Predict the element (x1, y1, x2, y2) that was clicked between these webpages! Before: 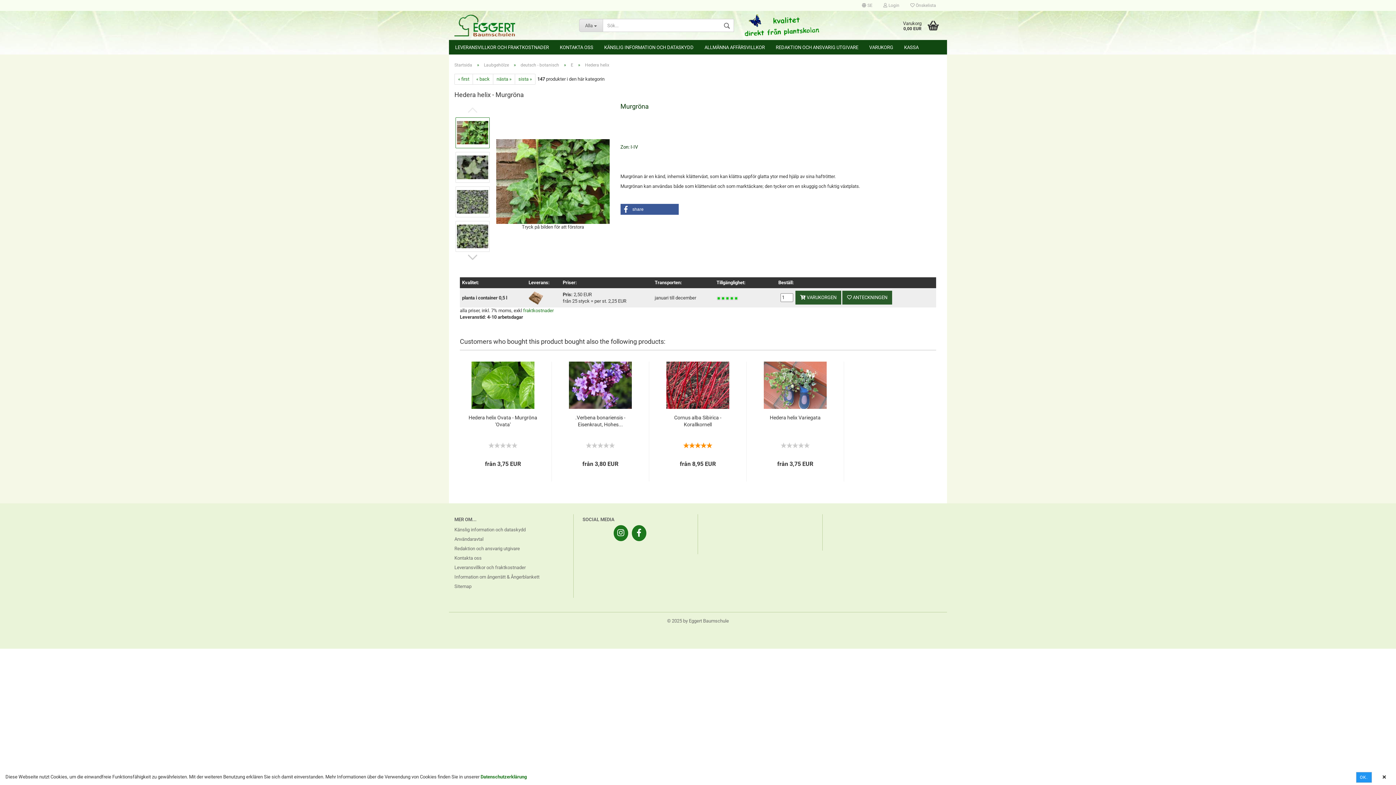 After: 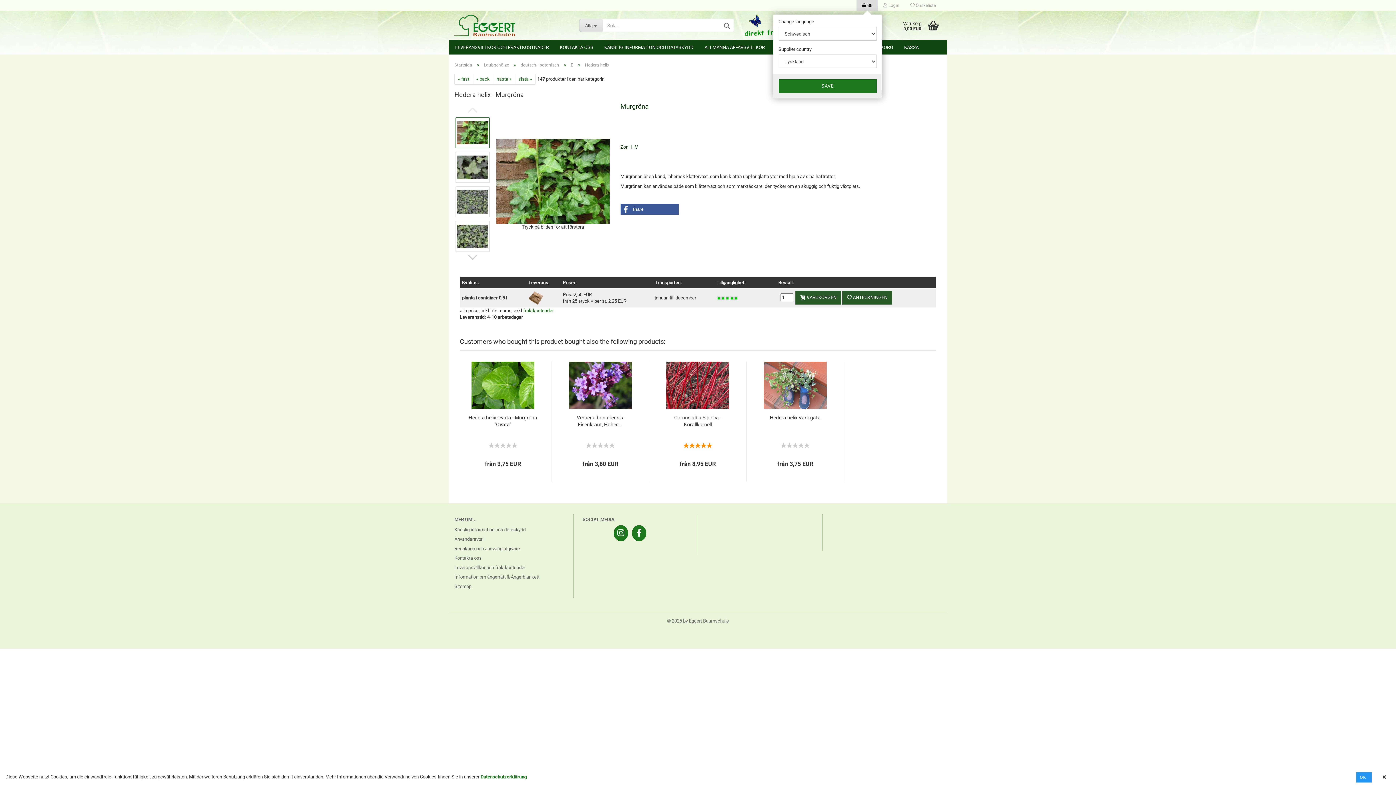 Action: bbox: (856, 0, 878, 10) label:  SE